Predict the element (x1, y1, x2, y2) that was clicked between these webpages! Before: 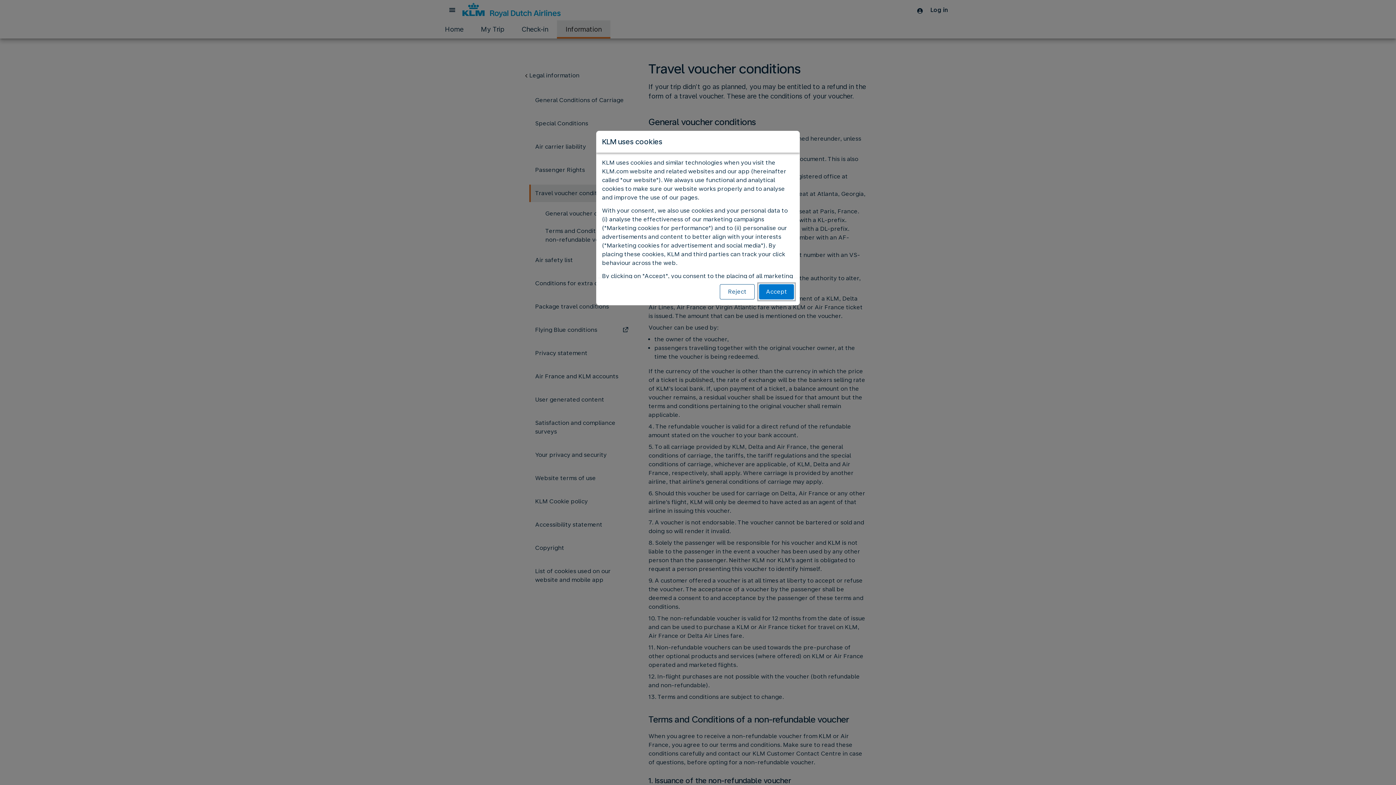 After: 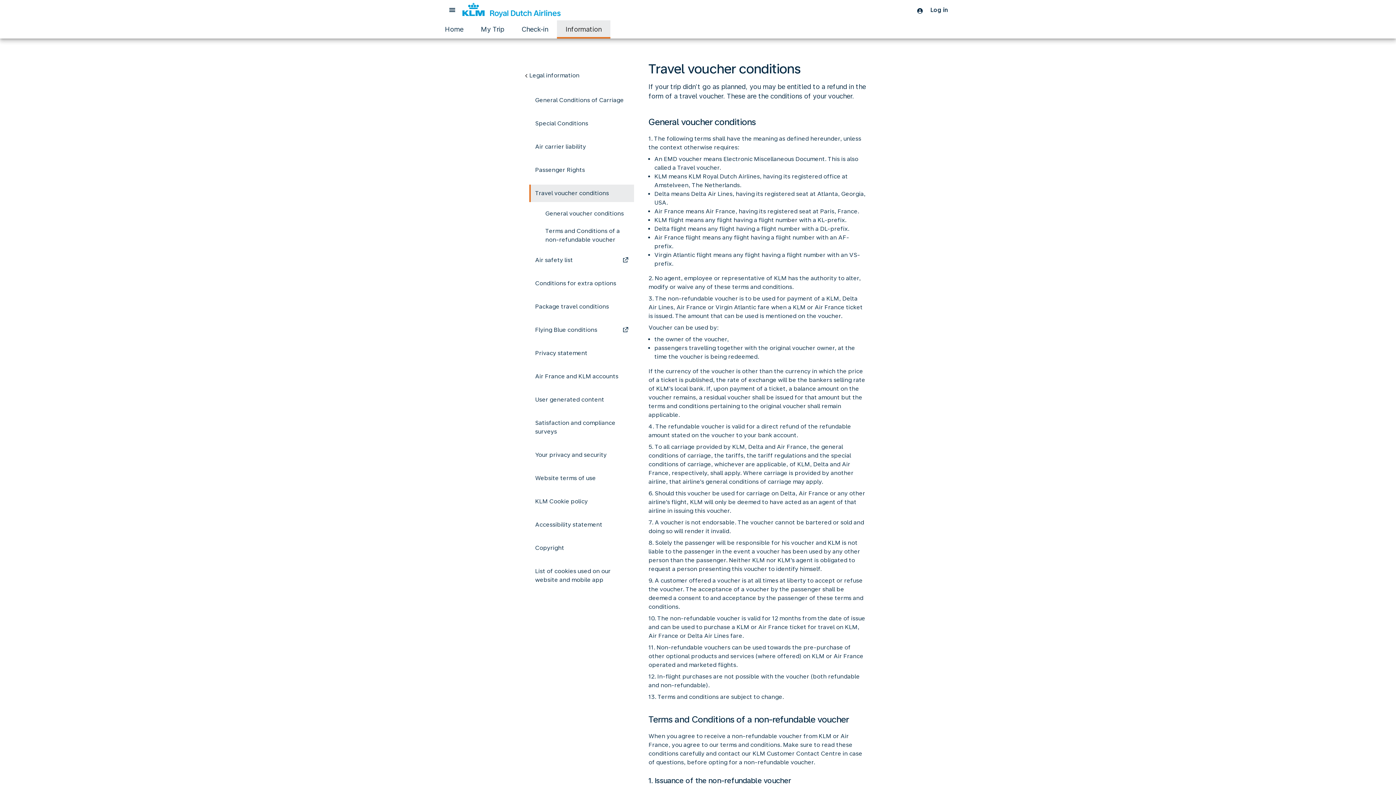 Action: label: Reject bbox: (720, 284, 754, 299)